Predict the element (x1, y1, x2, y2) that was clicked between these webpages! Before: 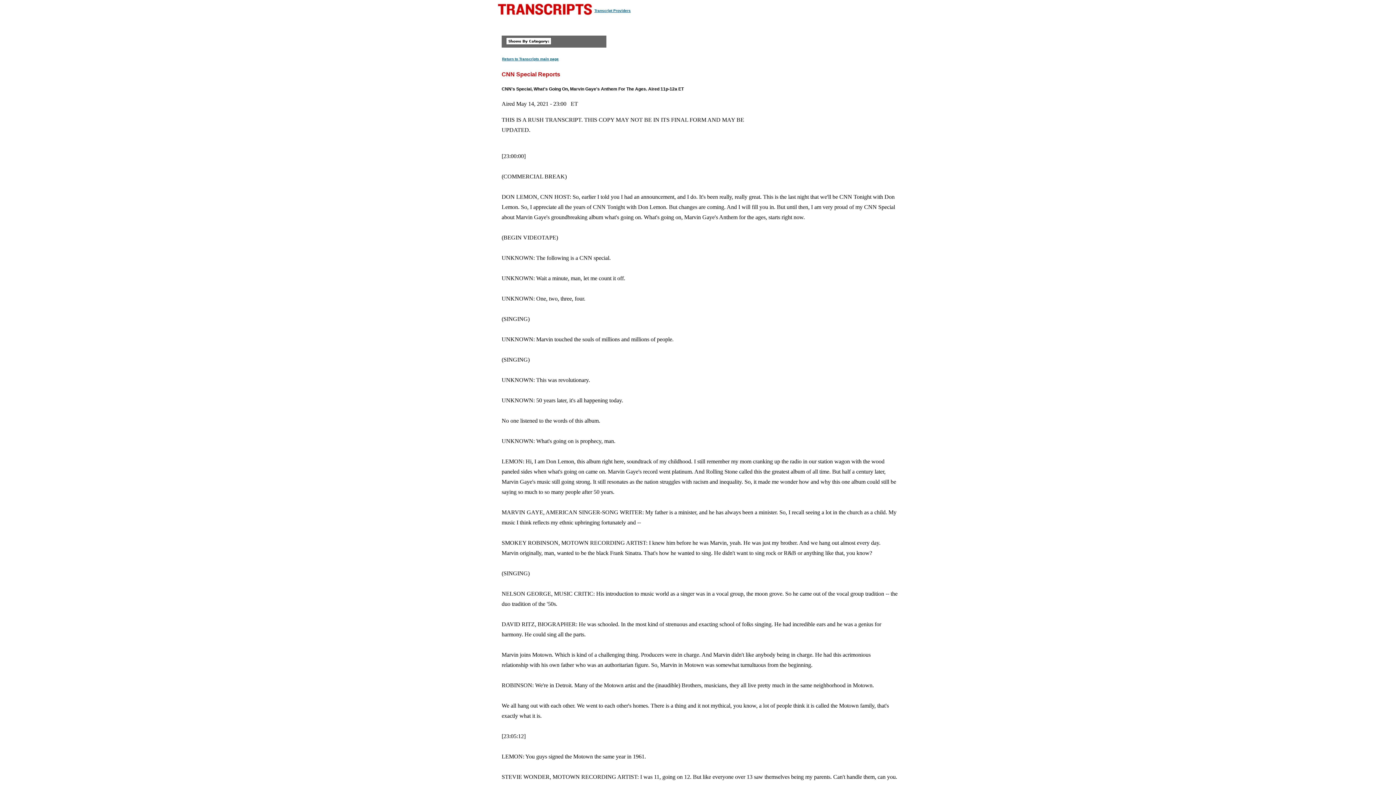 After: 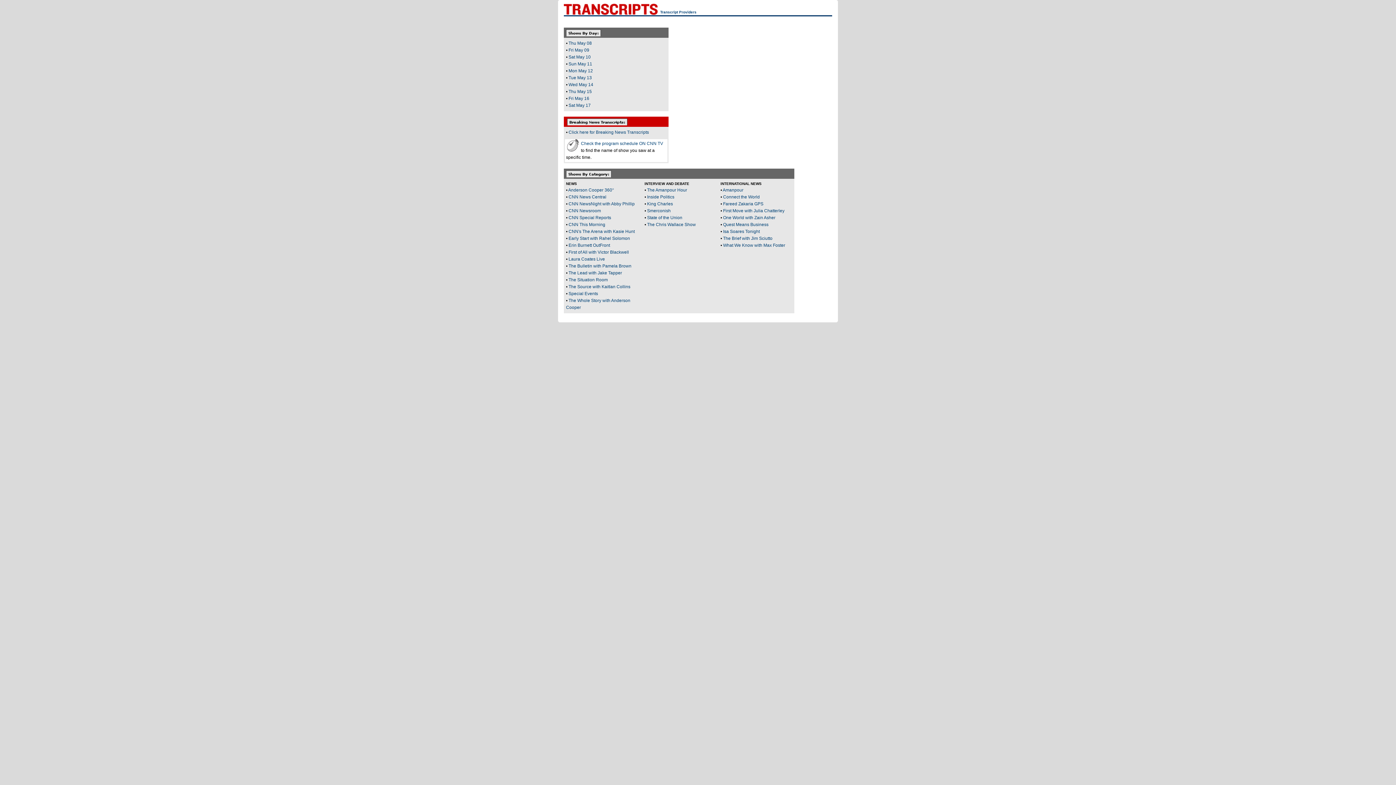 Action: bbox: (501, 56, 559, 61) label: Return to Transcripts main page